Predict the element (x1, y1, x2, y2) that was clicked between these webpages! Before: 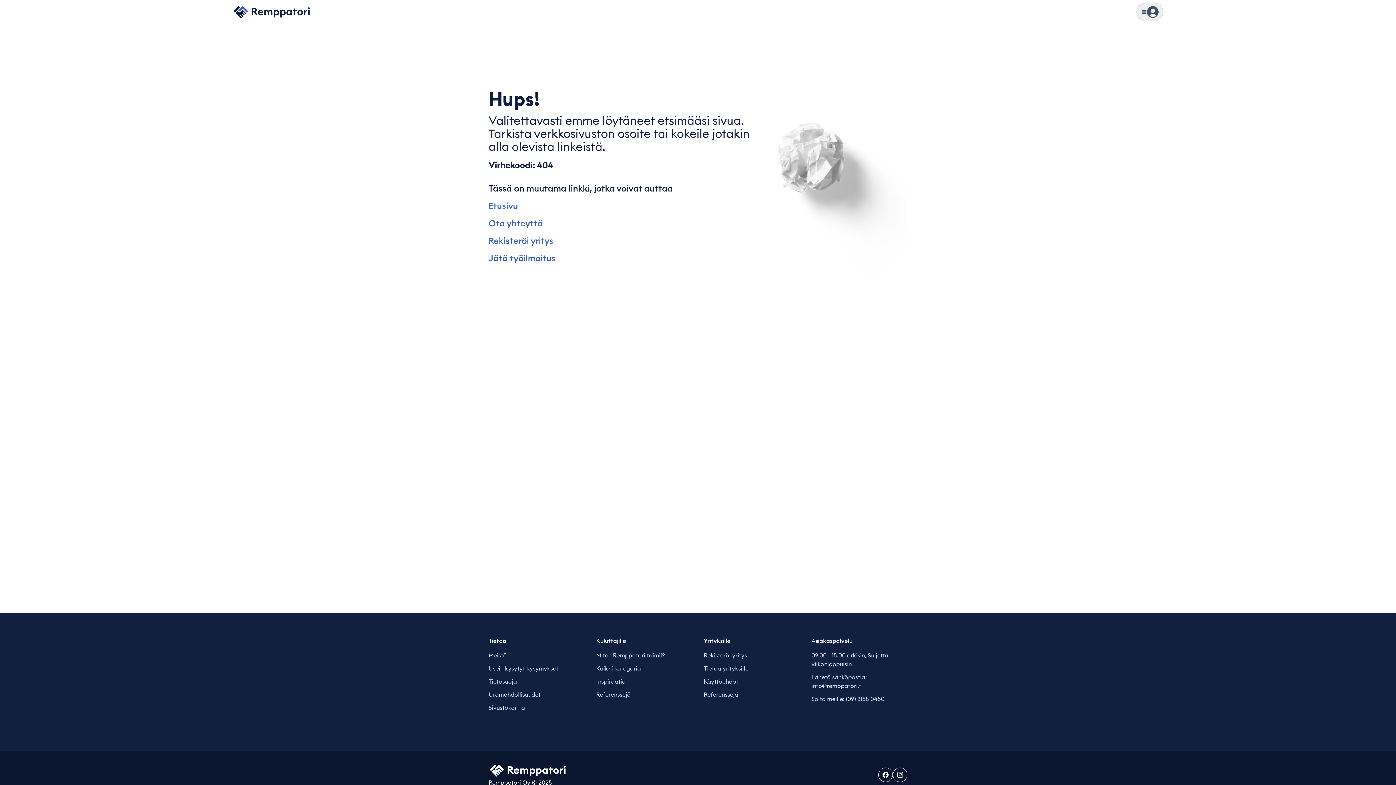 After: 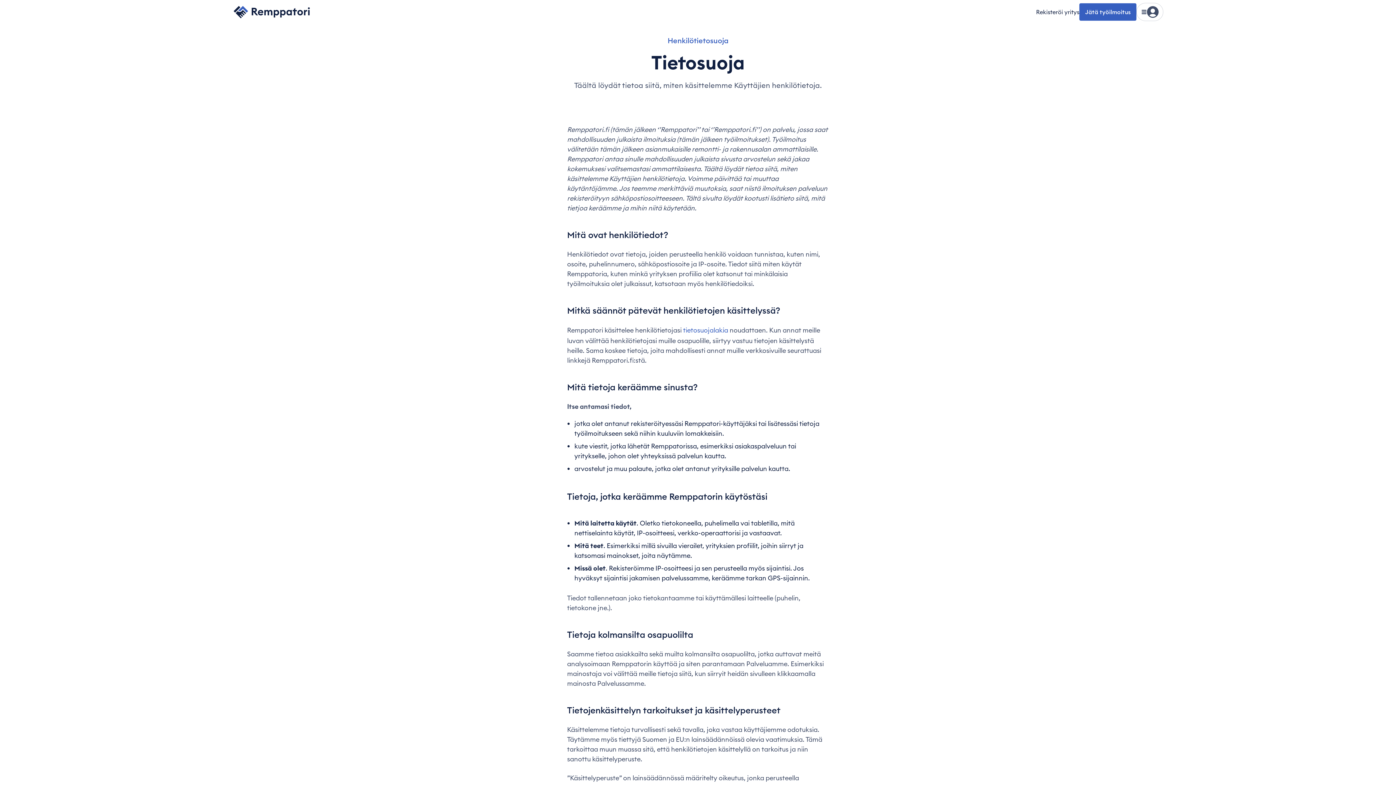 Action: label: Tietosuoja bbox: (488, 678, 517, 685)